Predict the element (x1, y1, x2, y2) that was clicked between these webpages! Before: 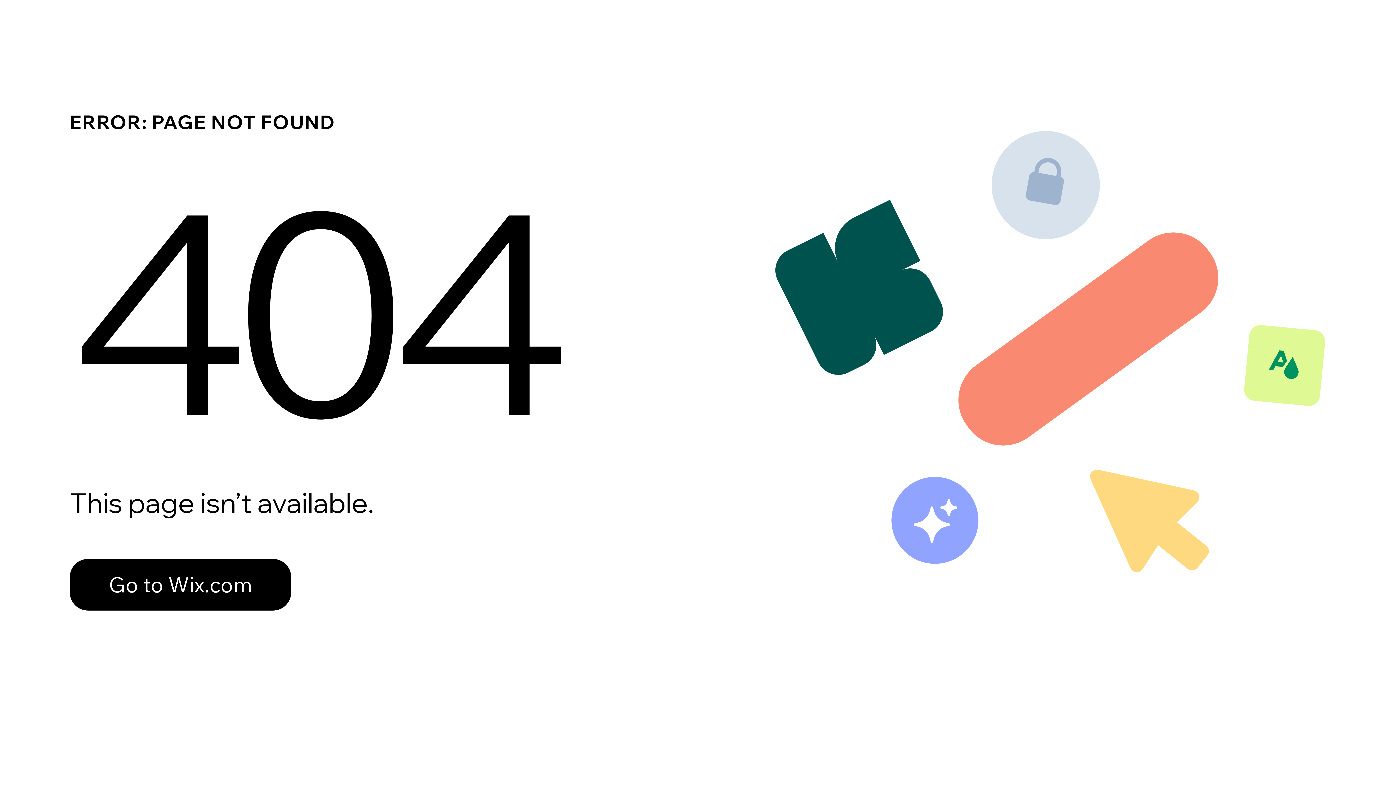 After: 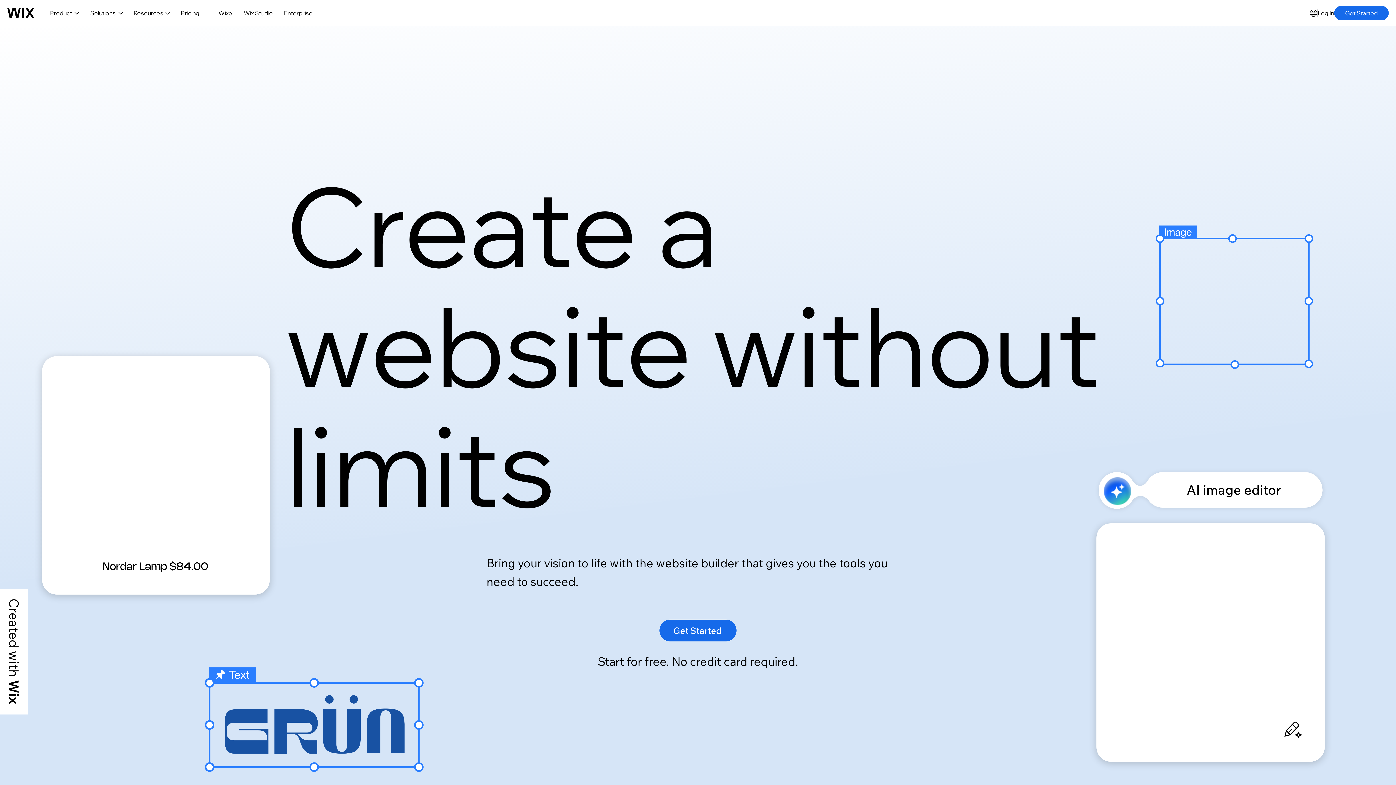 Action: bbox: (69, 559, 291, 610) label: Go to Wix.com